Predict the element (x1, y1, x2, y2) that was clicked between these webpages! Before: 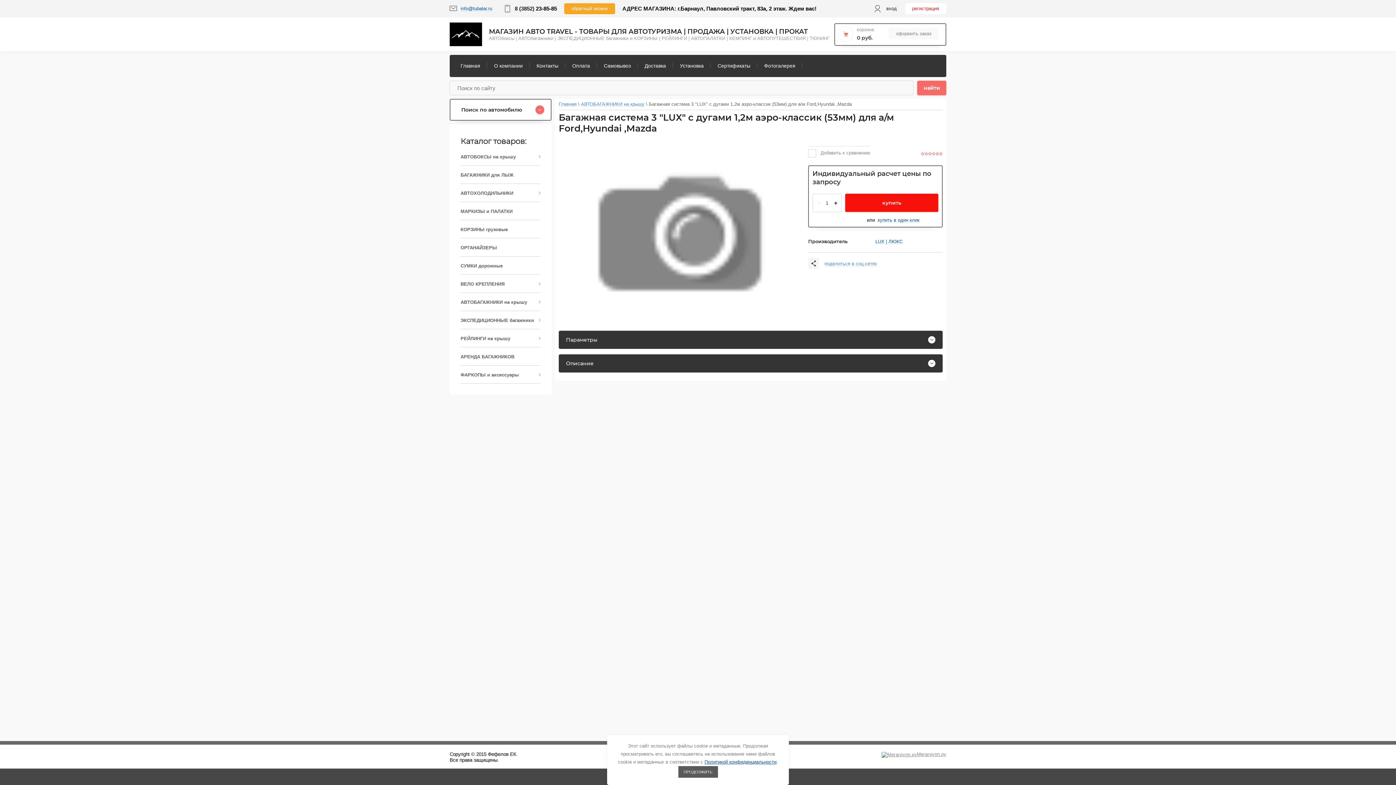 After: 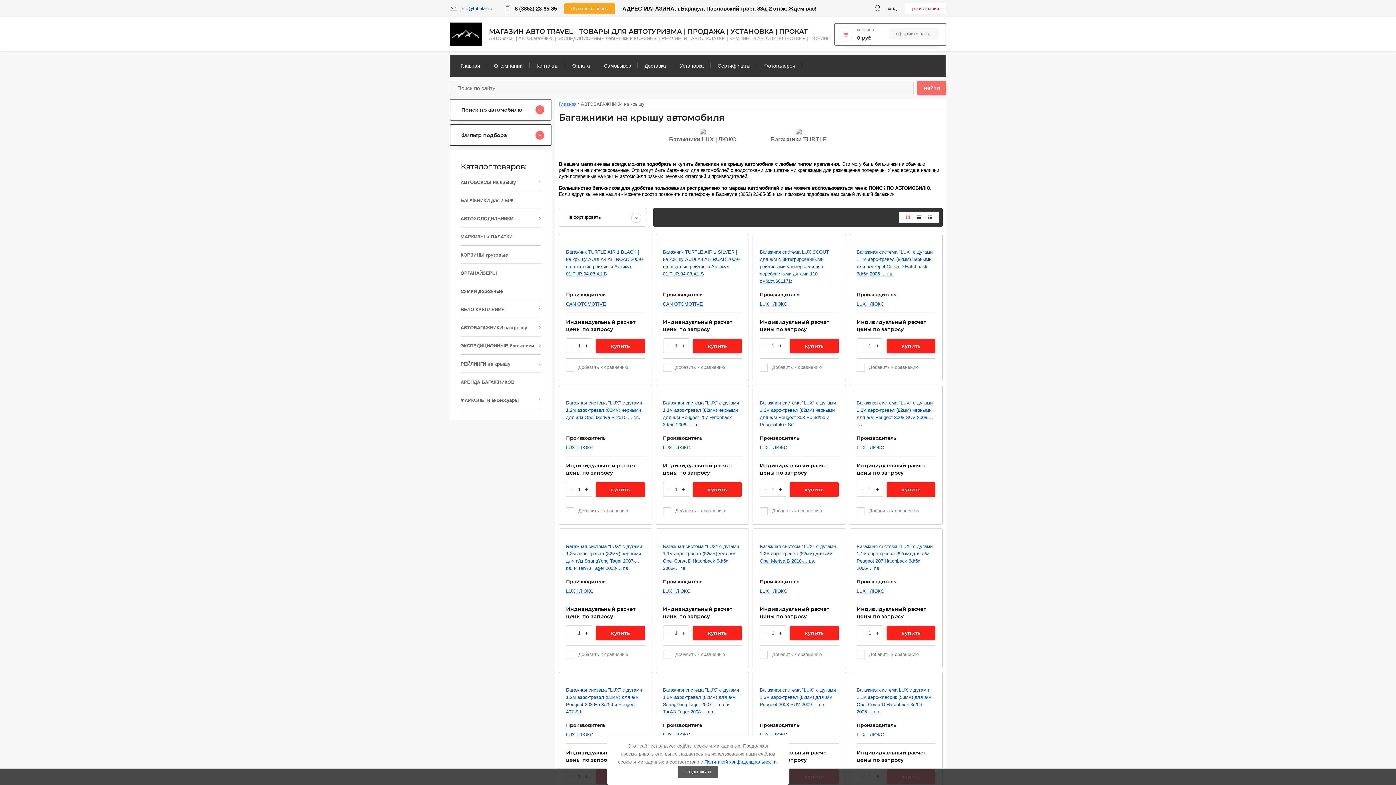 Action: label: АВТОБАГАЖНИКИ на крышу bbox: (581, 101, 644, 106)